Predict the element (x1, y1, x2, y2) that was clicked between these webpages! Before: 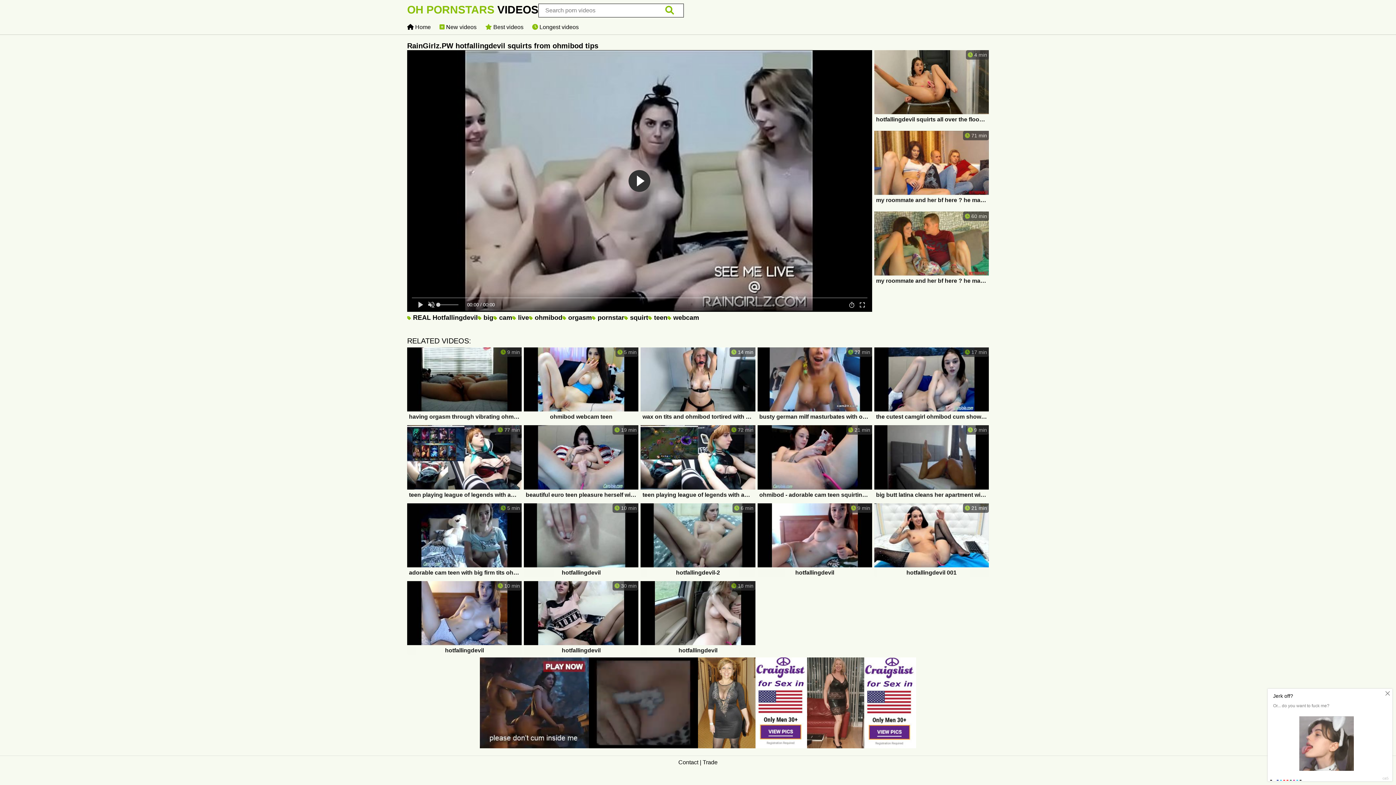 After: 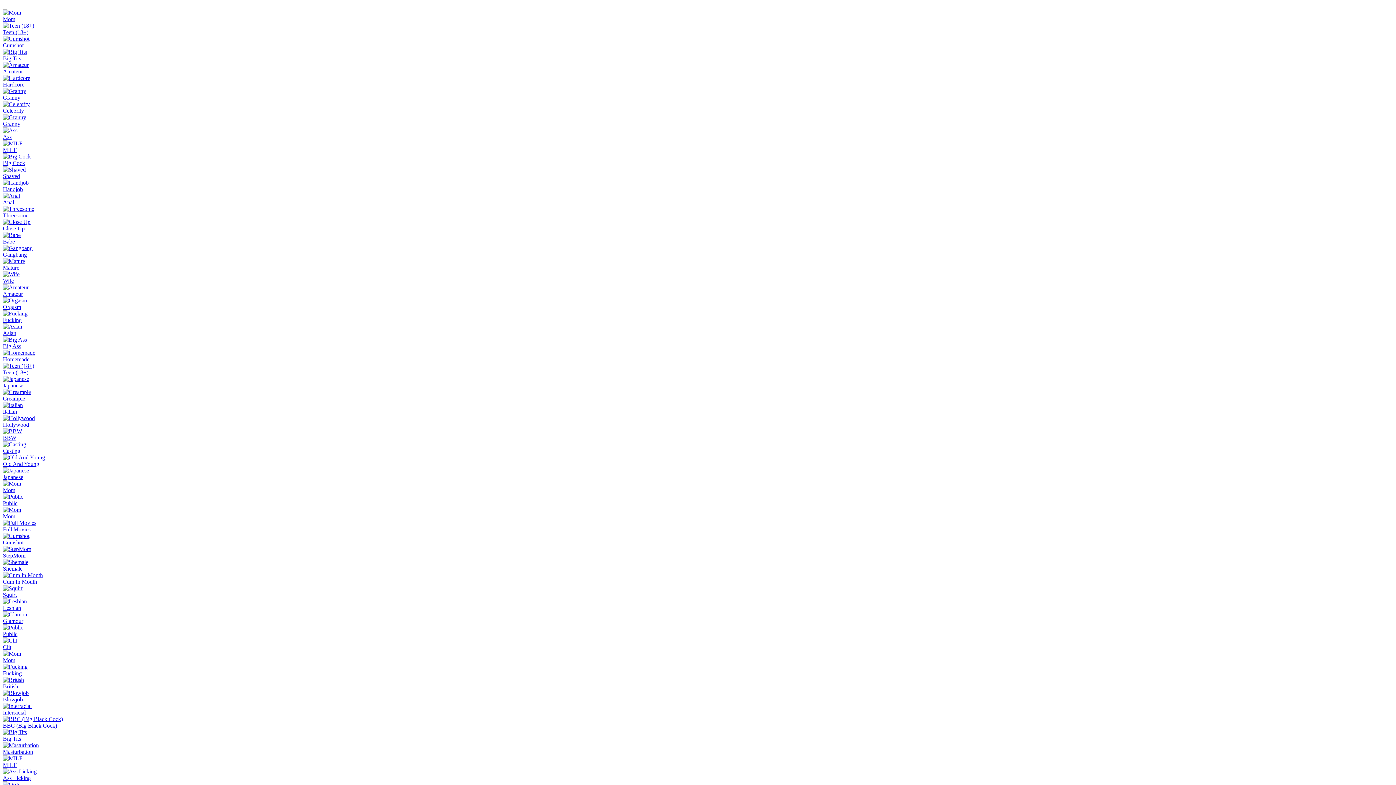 Action: label:  squirt bbox: (624, 314, 648, 321)